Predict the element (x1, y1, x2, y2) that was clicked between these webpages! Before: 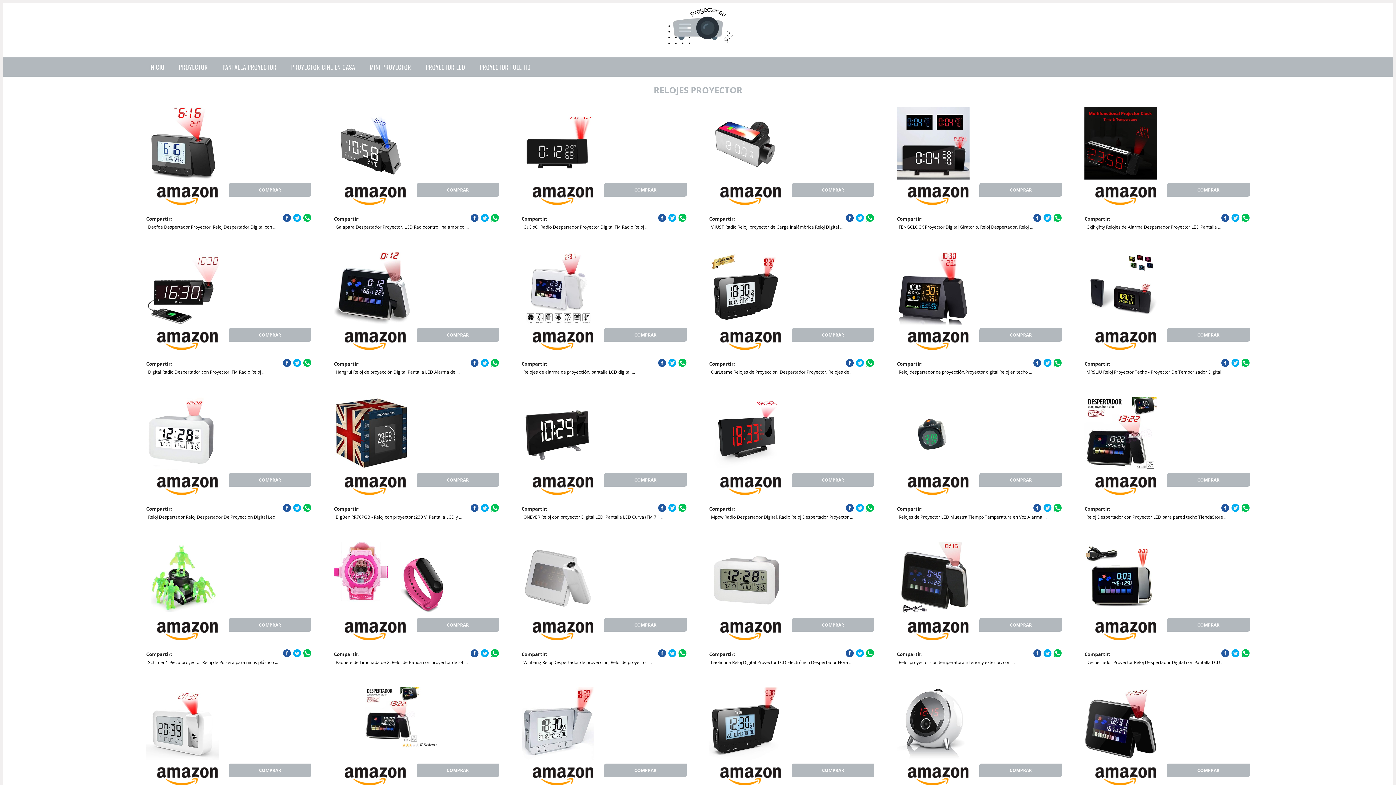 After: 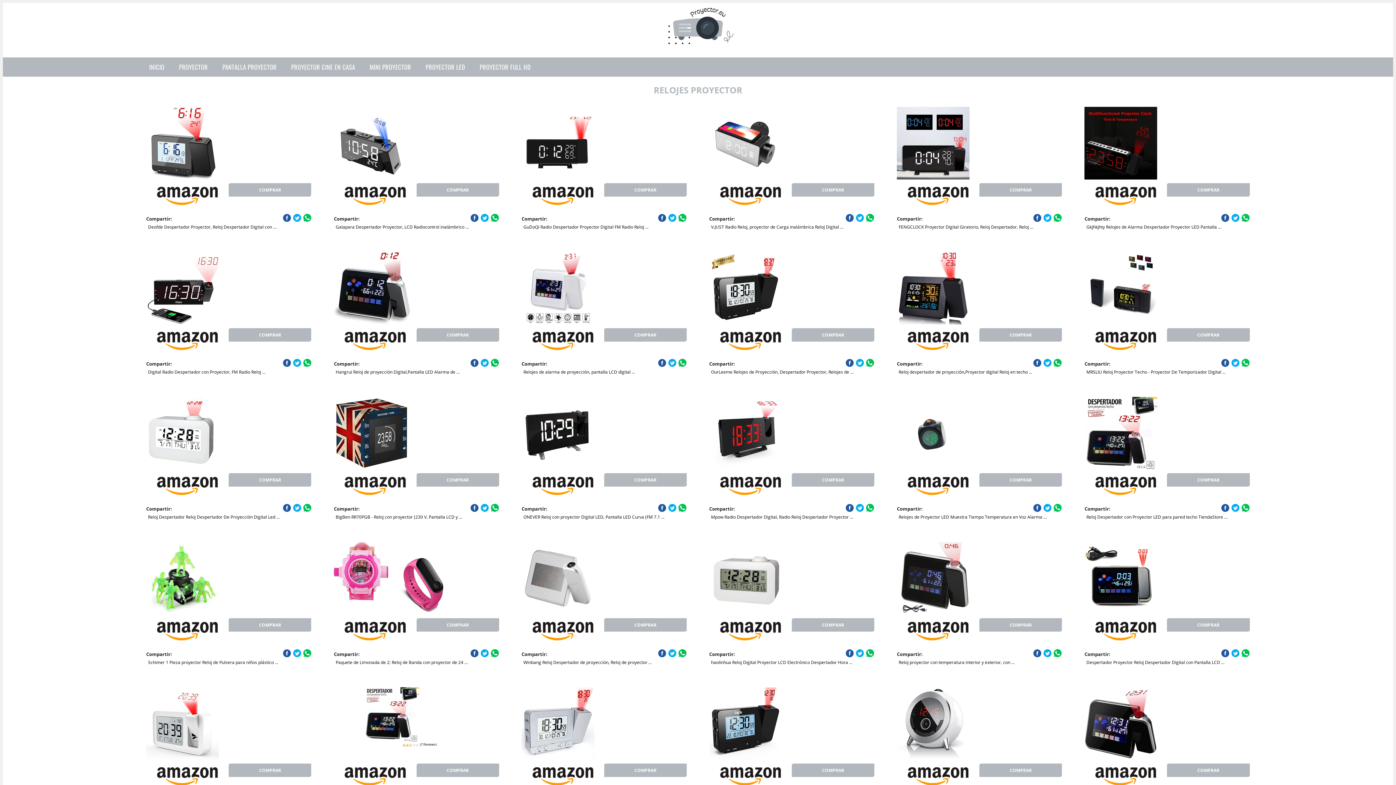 Action: bbox: (523, 328, 602, 355)